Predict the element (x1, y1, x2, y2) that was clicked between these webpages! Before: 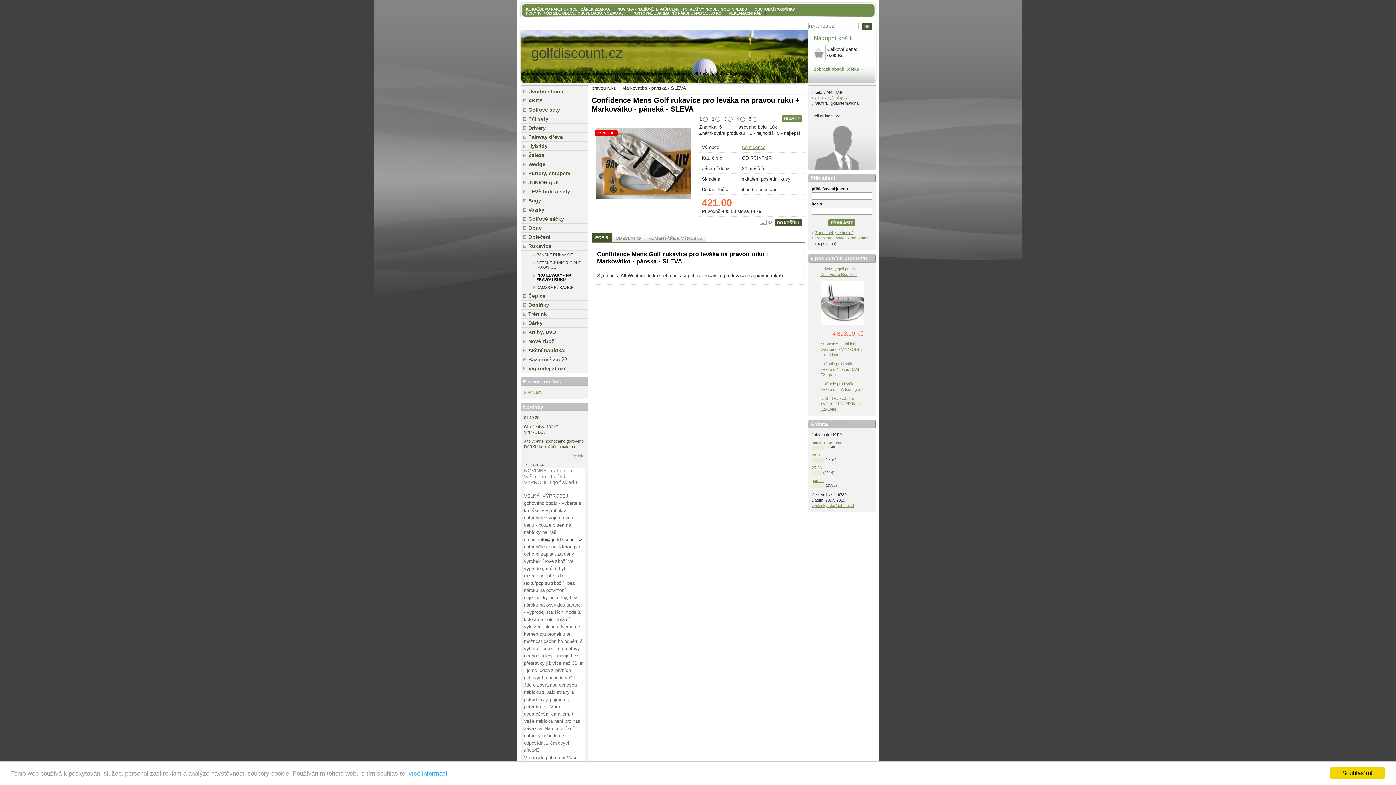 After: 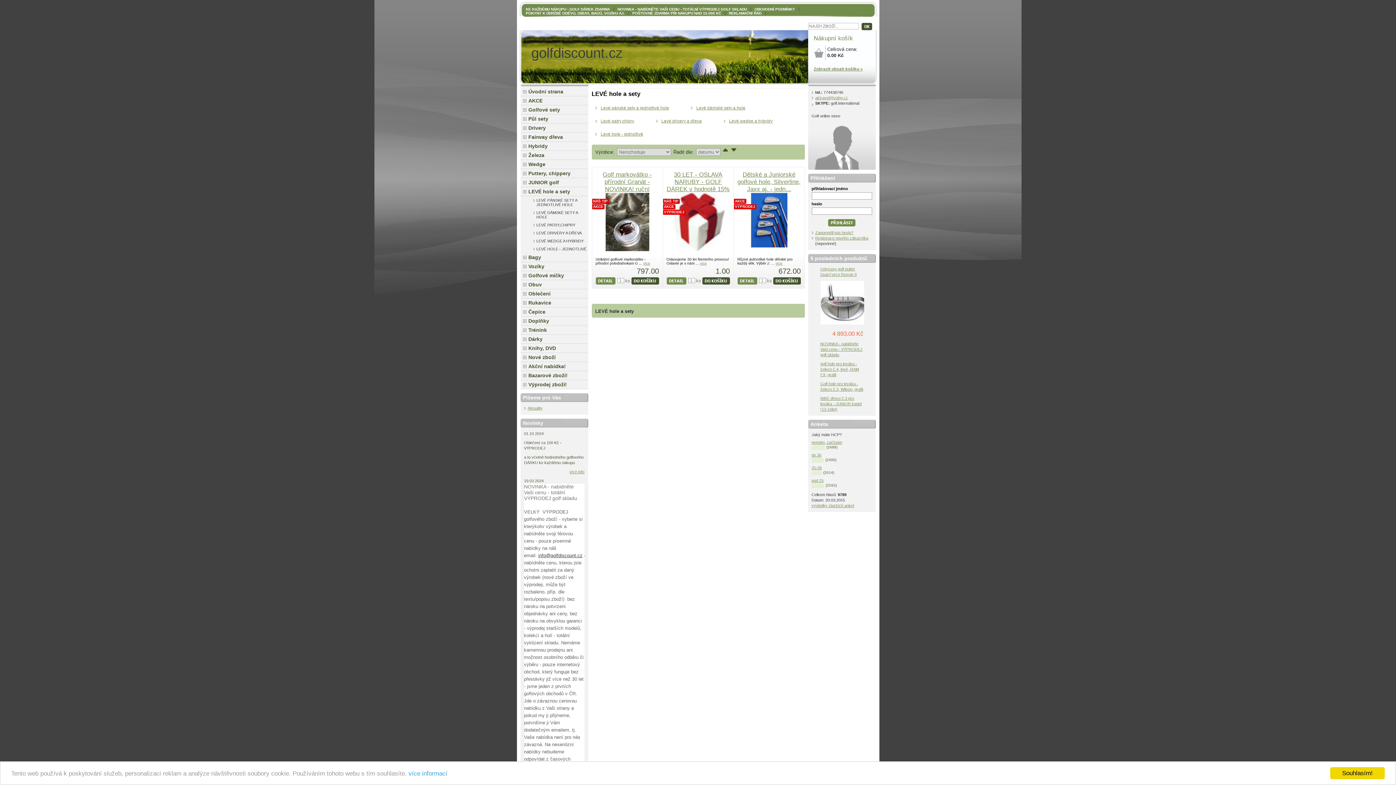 Action: bbox: (520, 187, 588, 196) label: LEVÉ hole a sety